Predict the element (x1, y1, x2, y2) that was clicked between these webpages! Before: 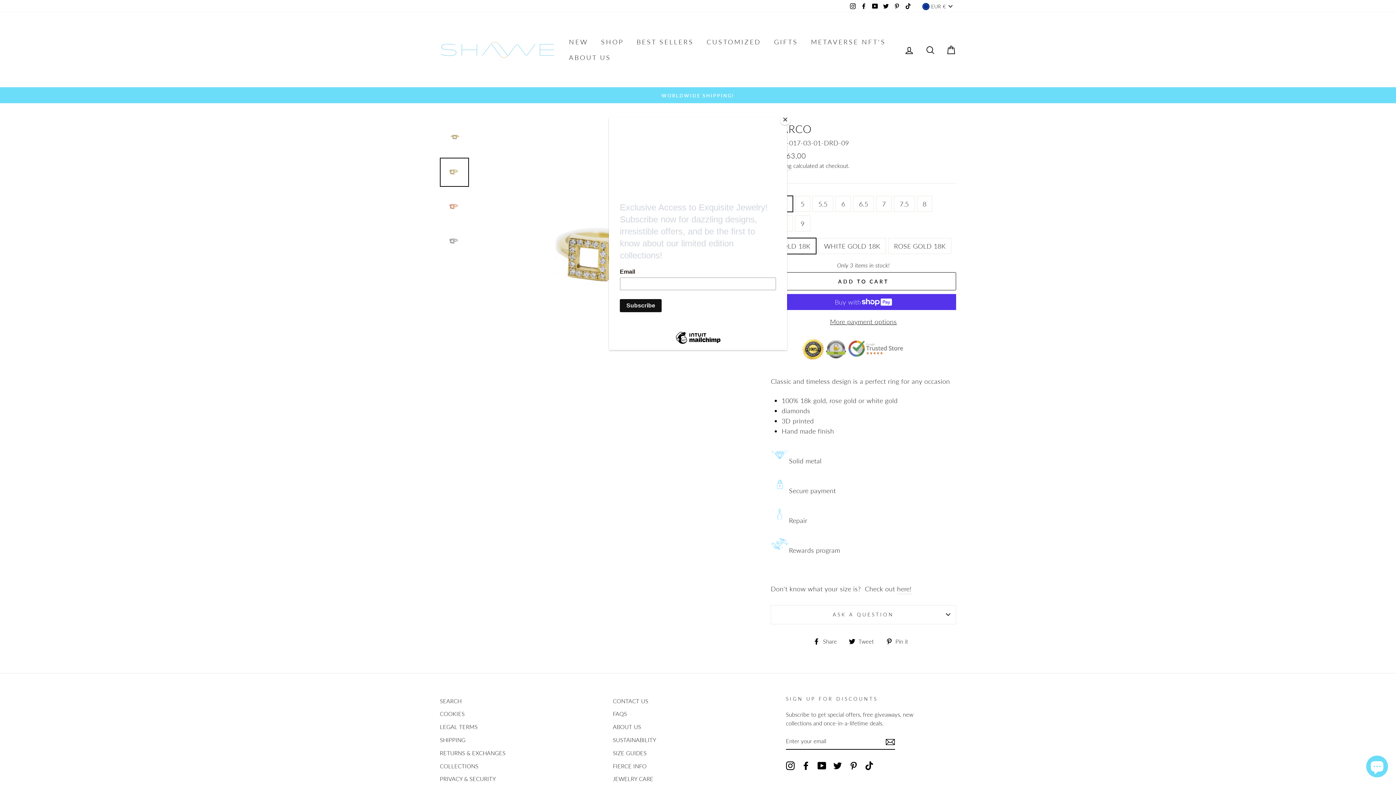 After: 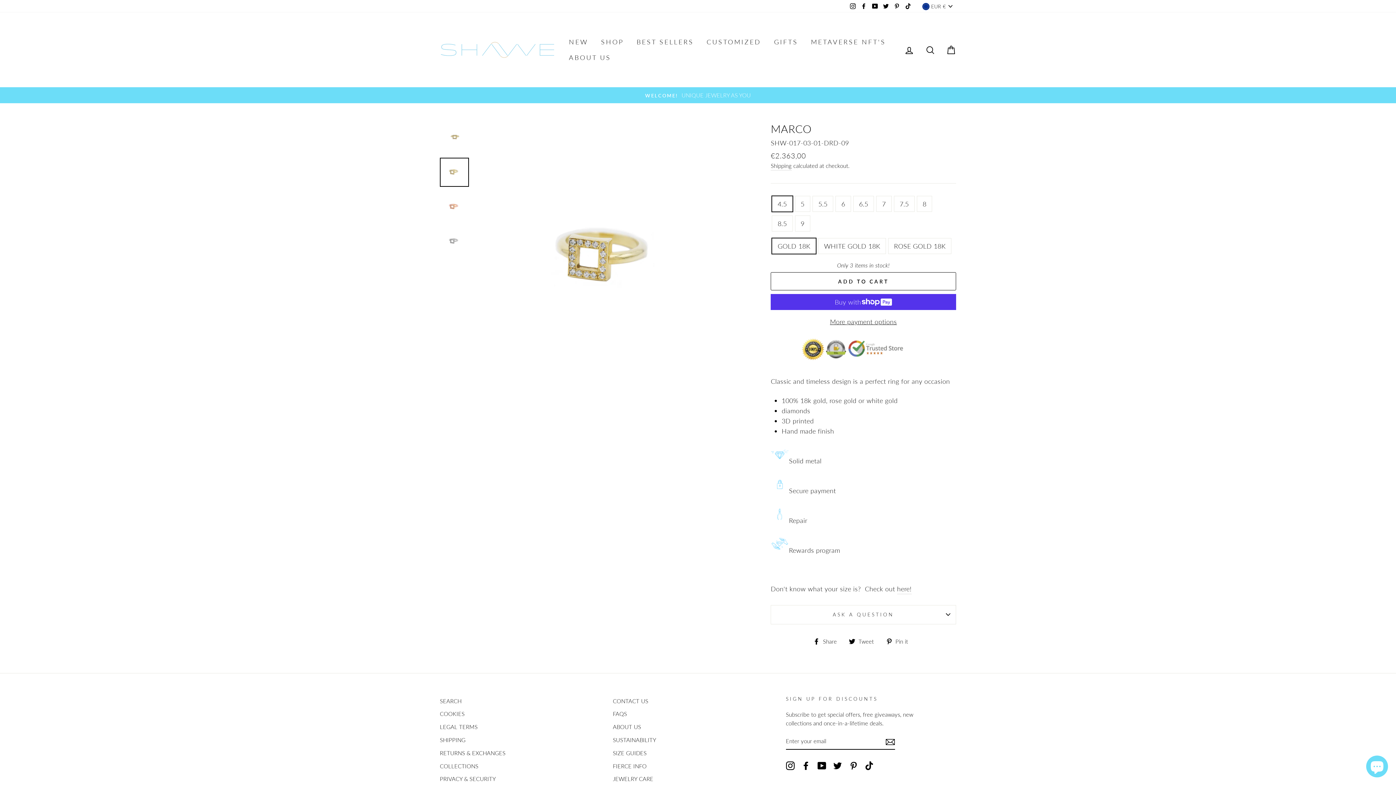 Action: label: Close bbox: (780, 114, 790, 125)